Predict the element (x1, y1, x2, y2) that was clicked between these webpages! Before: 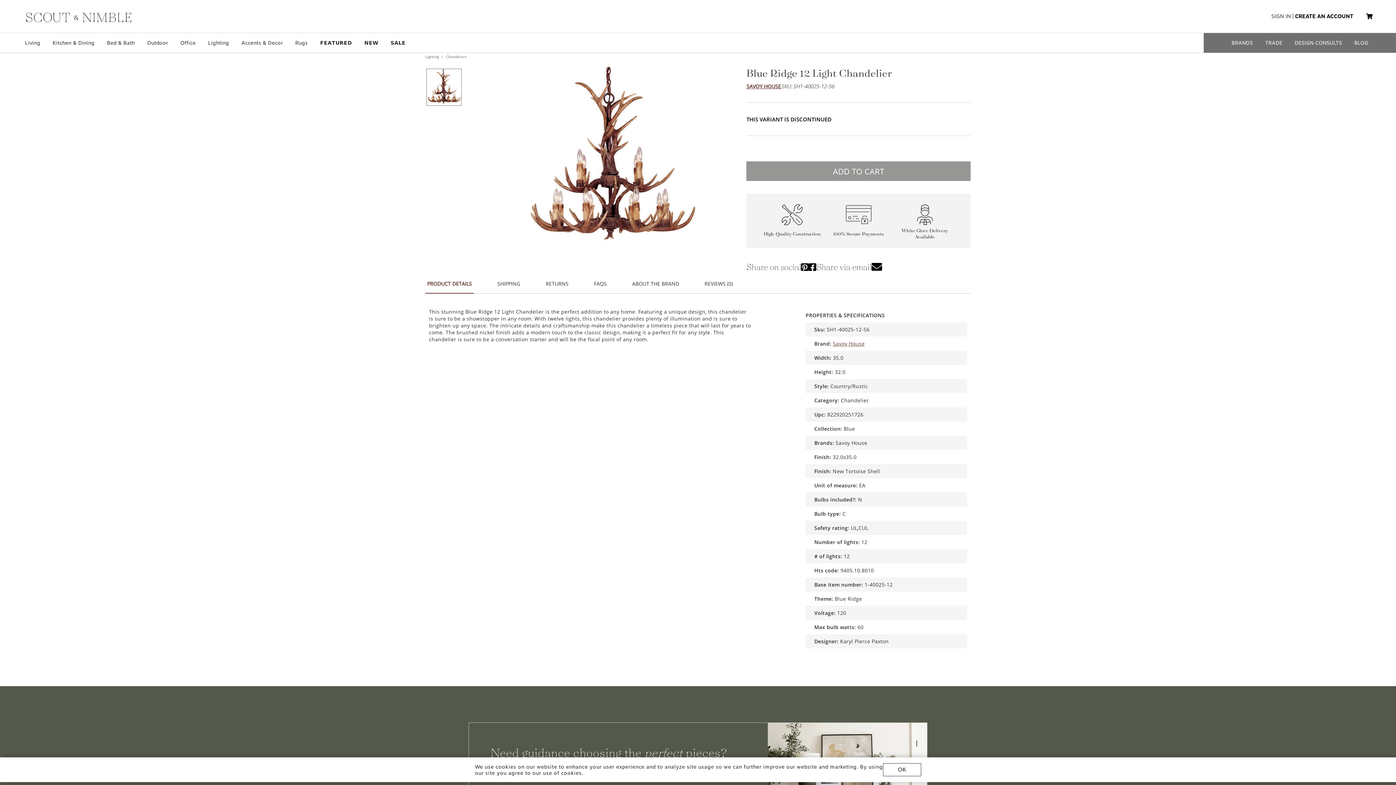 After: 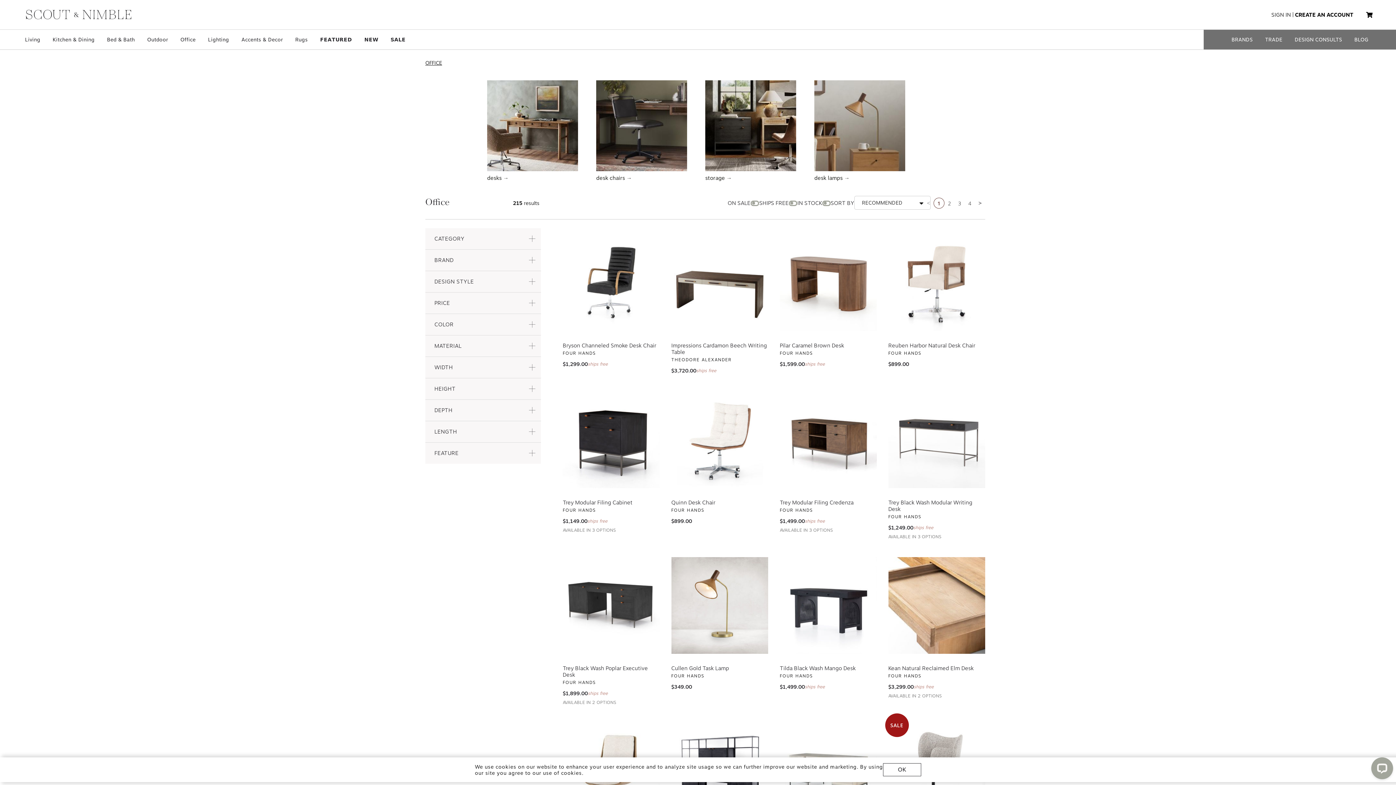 Action: label: Office bbox: (174, 33, 201, 52)